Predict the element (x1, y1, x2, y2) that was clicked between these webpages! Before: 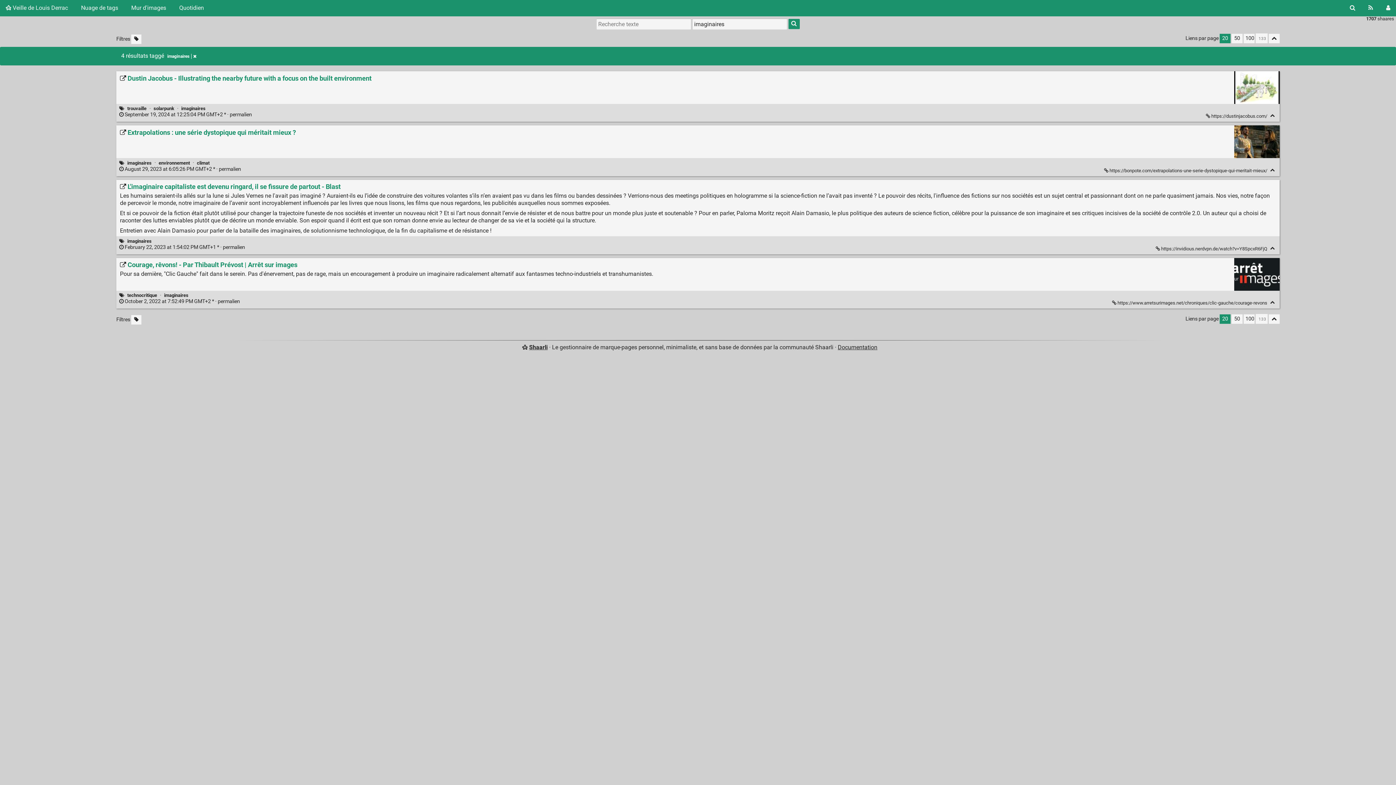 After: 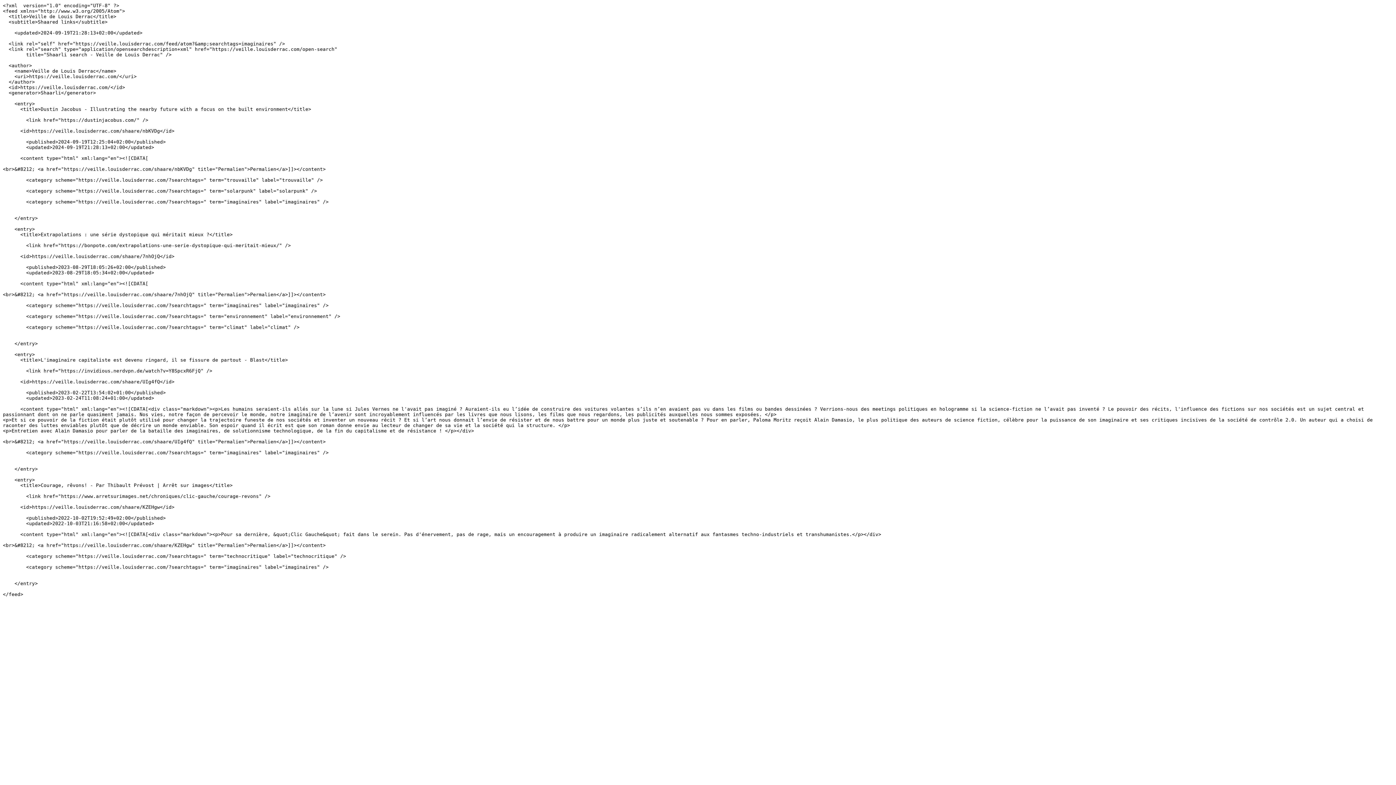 Action: bbox: (1362, 0, 1379, 15) label: Flux RSS